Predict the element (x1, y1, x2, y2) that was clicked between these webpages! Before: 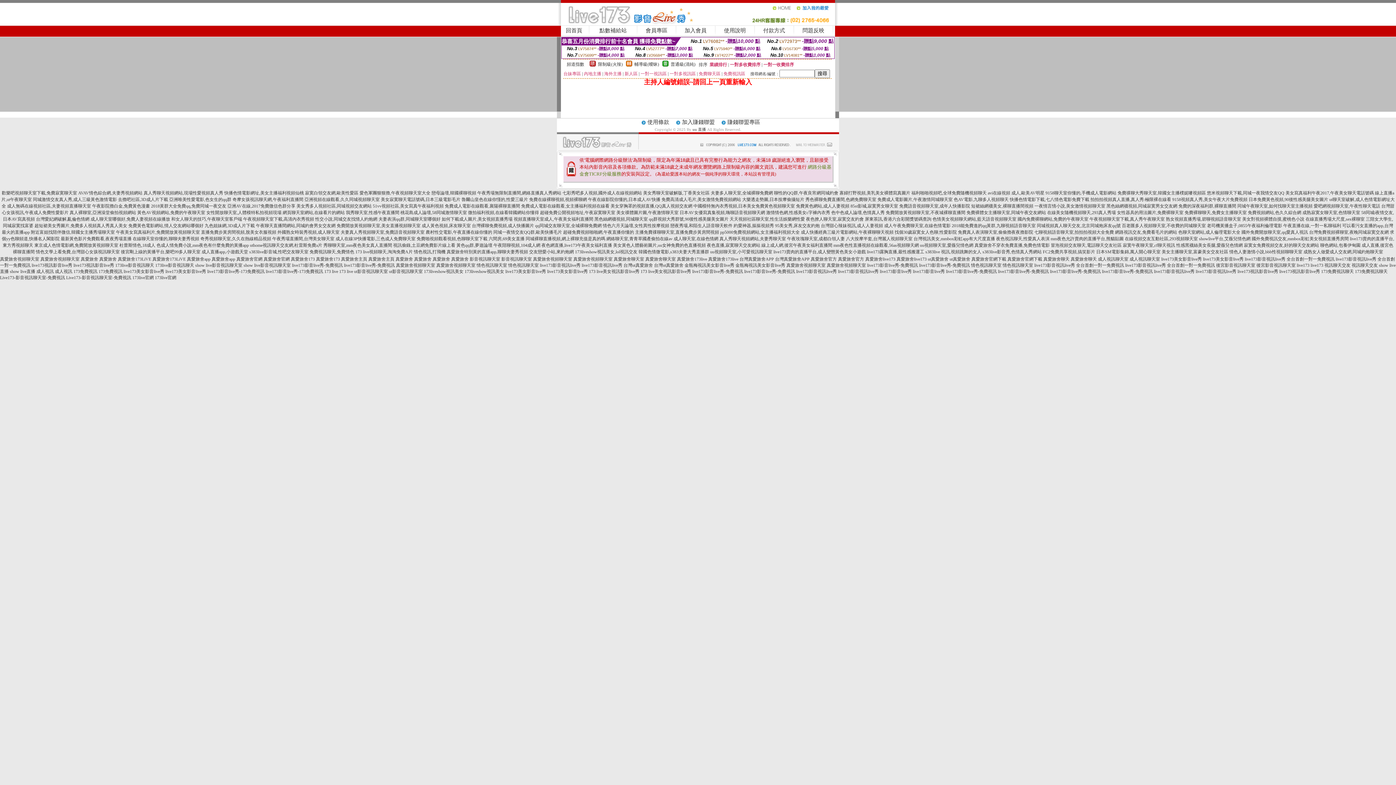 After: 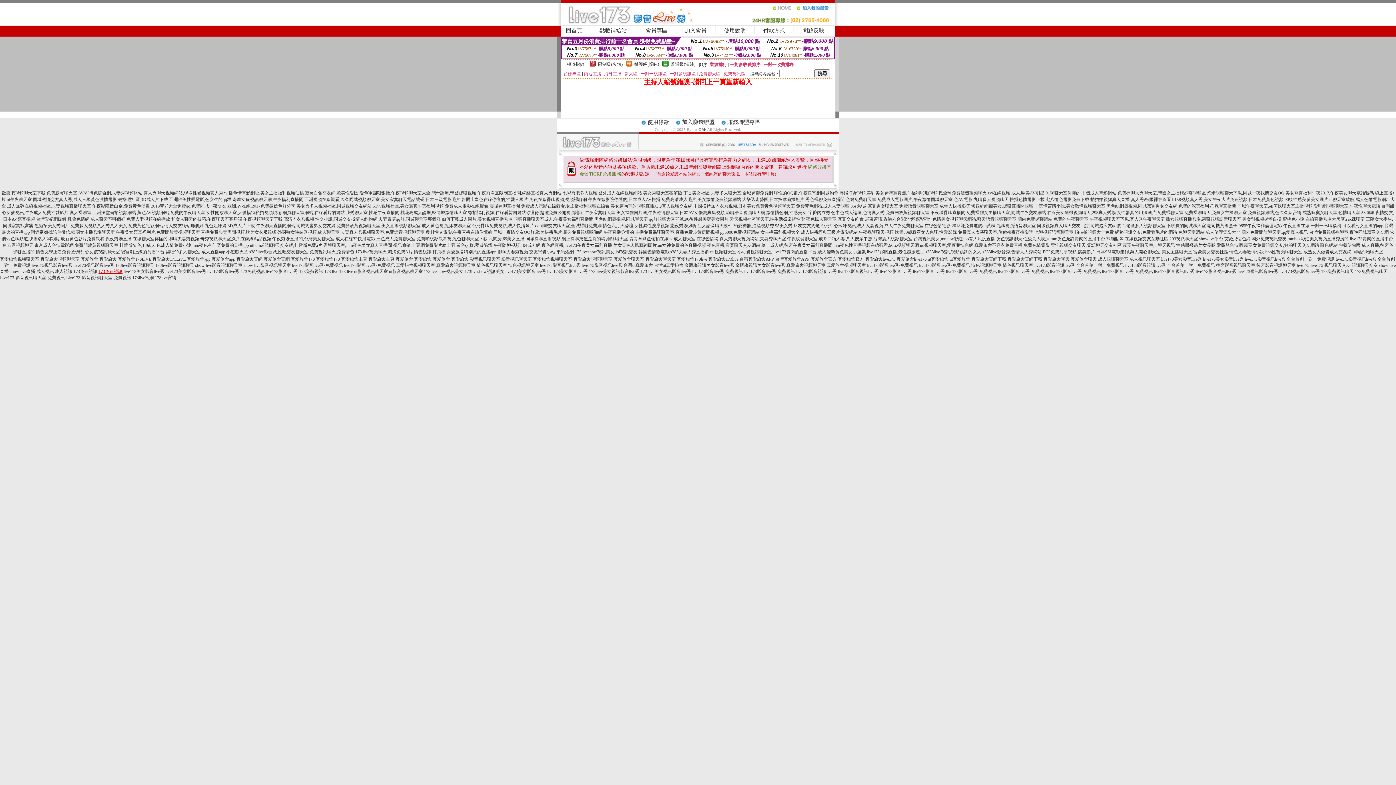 Action: label: 173免費視訊 bbox: (98, 269, 122, 274)